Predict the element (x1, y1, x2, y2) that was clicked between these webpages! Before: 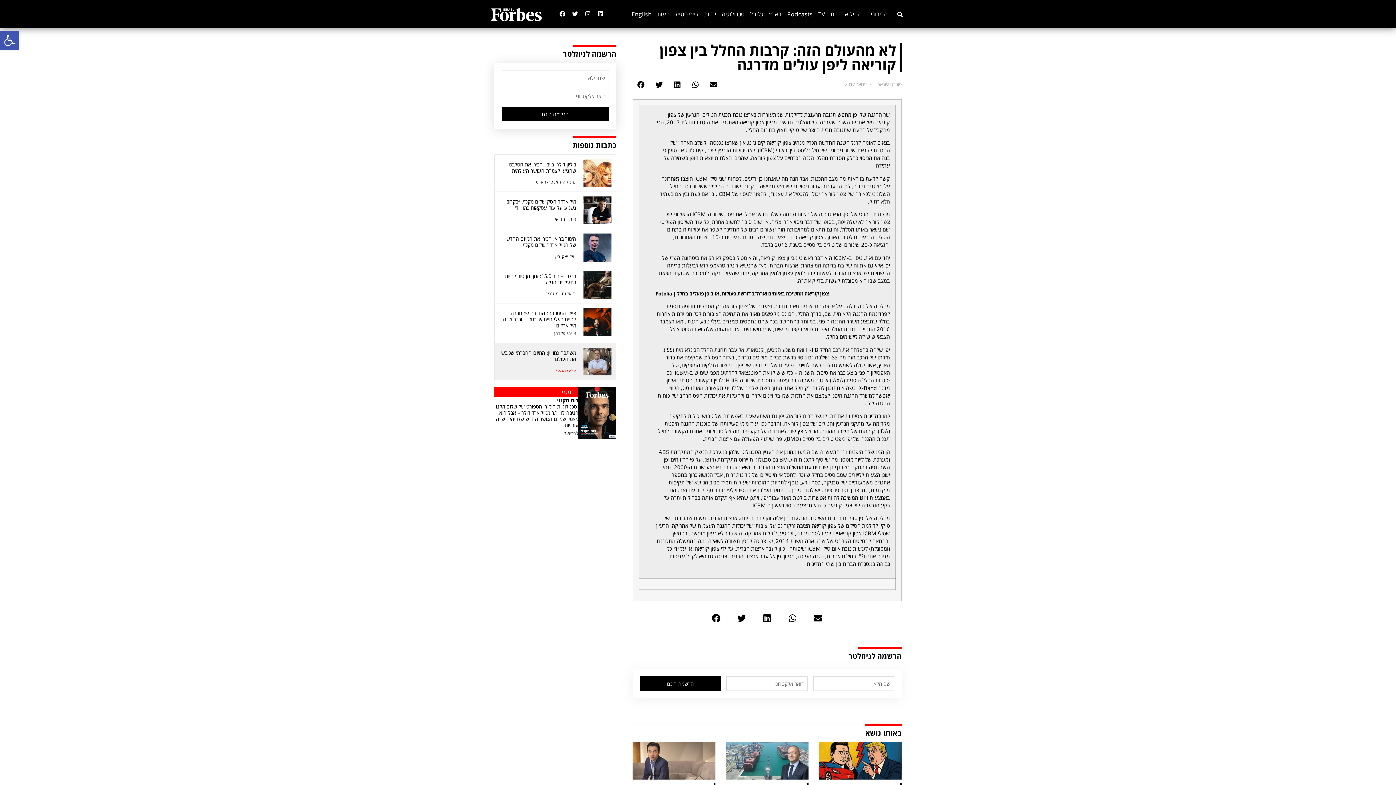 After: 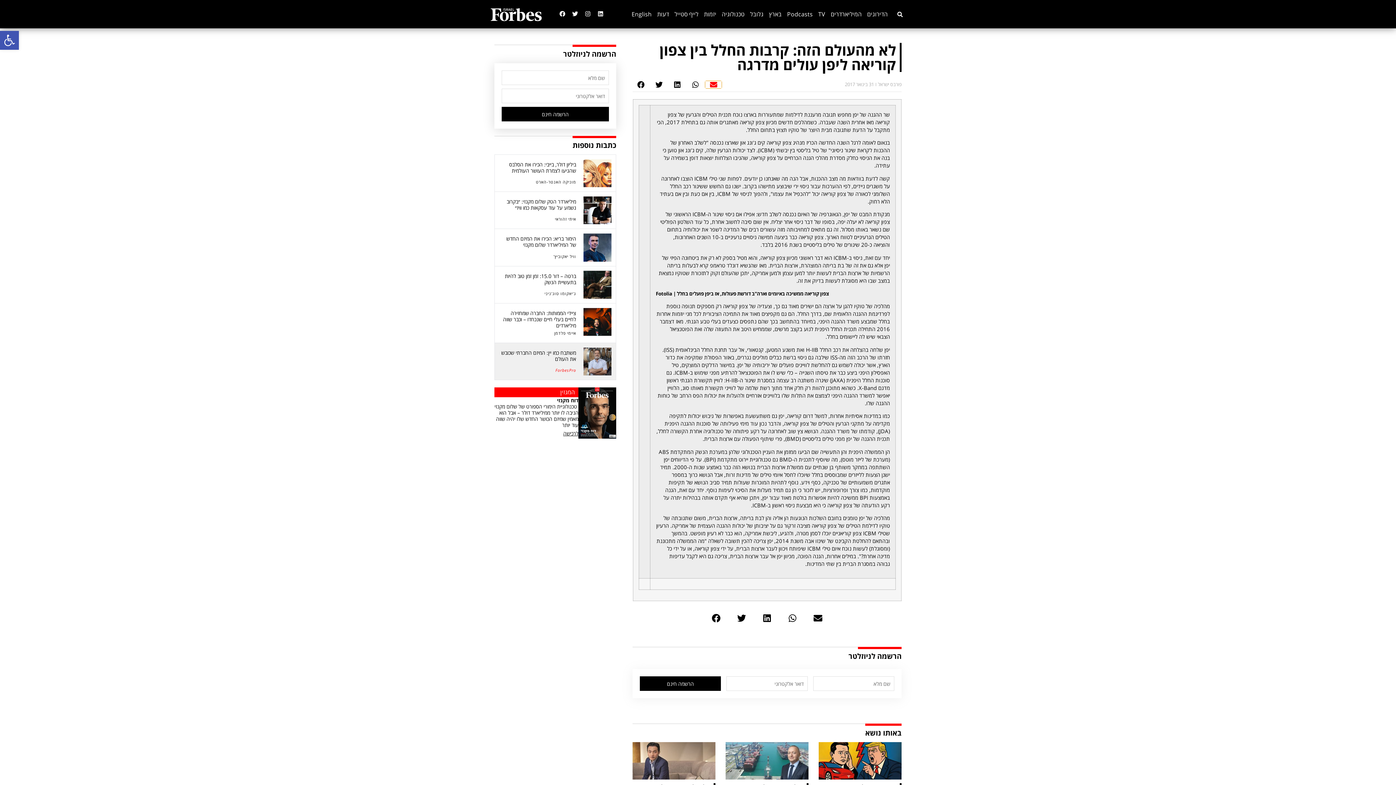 Action: bbox: (705, 81, 721, 88) label: שיתוף ב email